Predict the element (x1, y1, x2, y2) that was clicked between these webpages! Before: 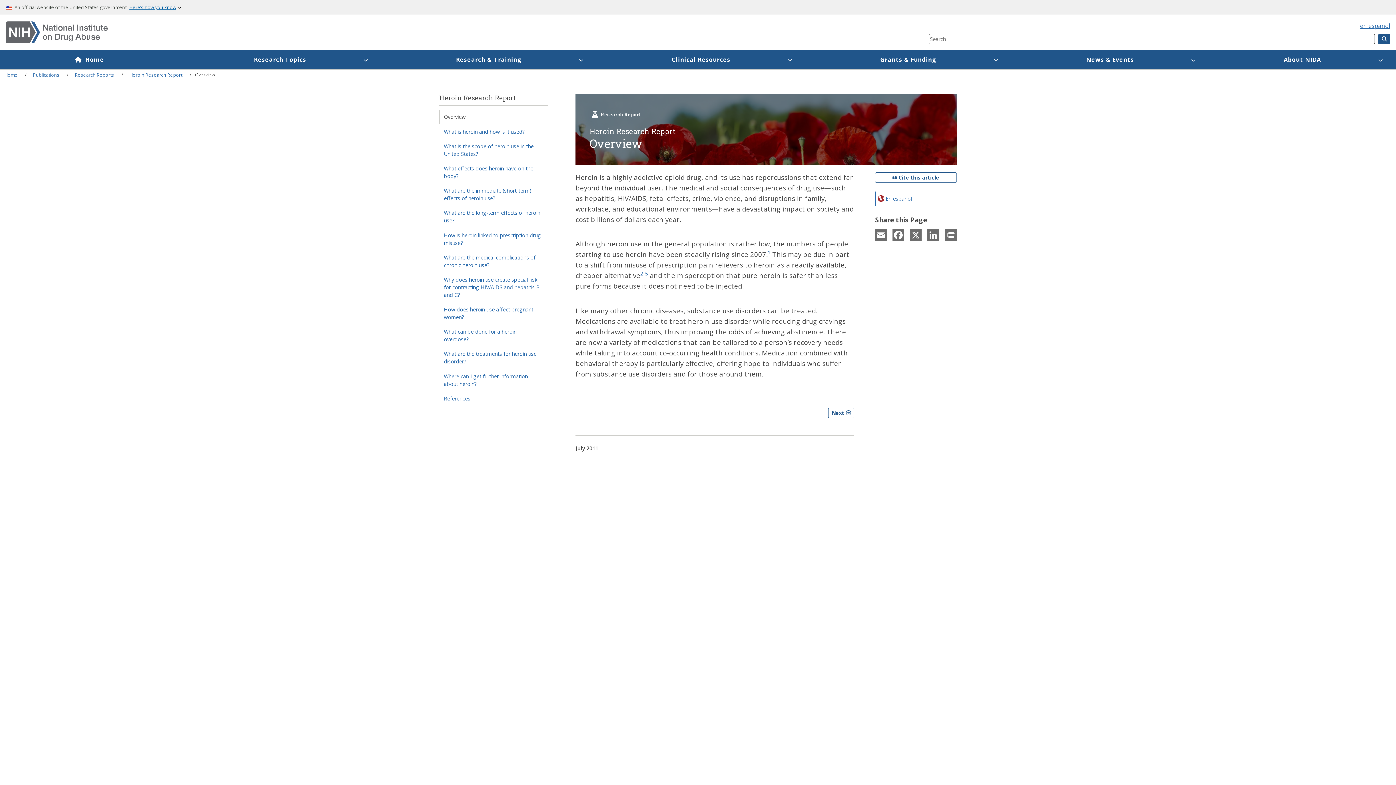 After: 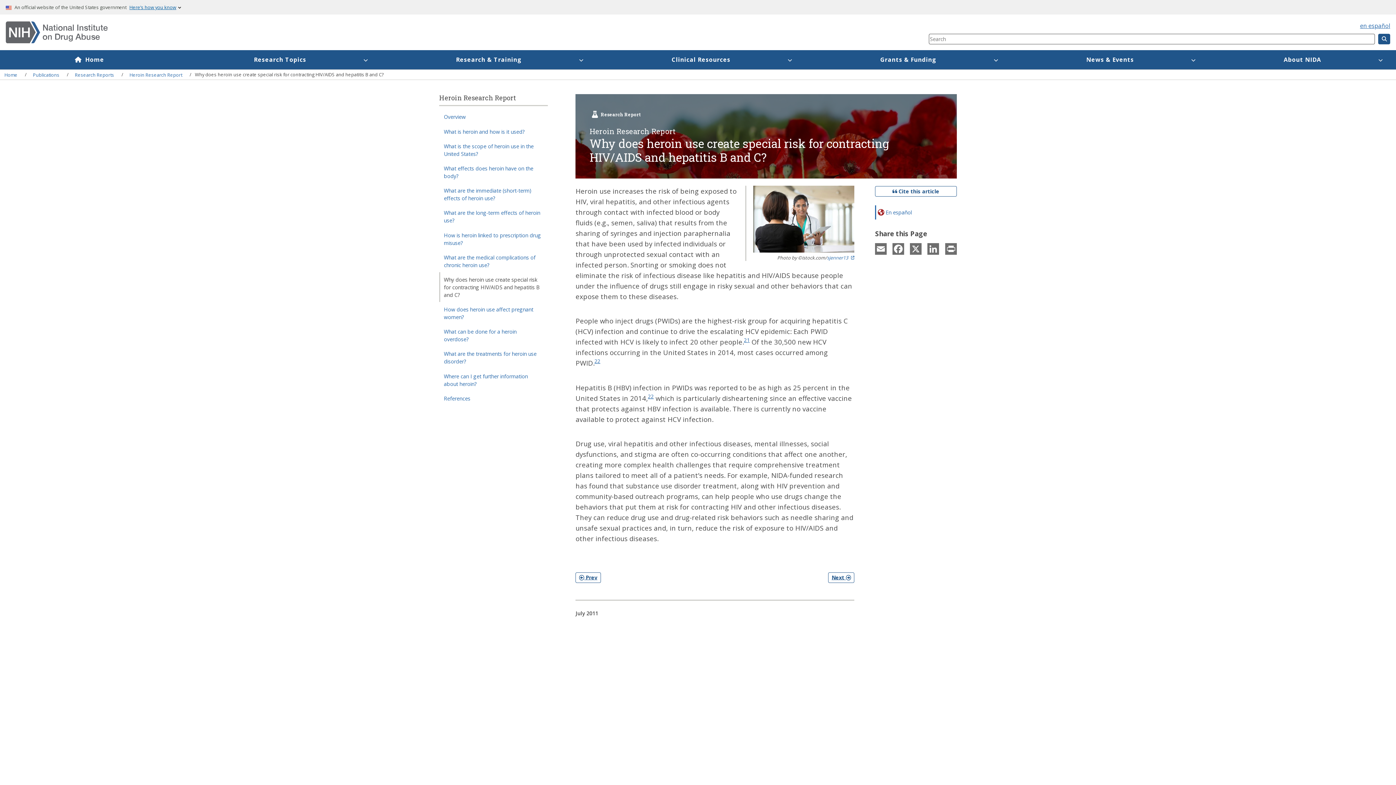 Action: label: Why does heroin use create special risk for contracting HIV/AIDS and hepatitis B and C? bbox: (439, 272, 547, 302)